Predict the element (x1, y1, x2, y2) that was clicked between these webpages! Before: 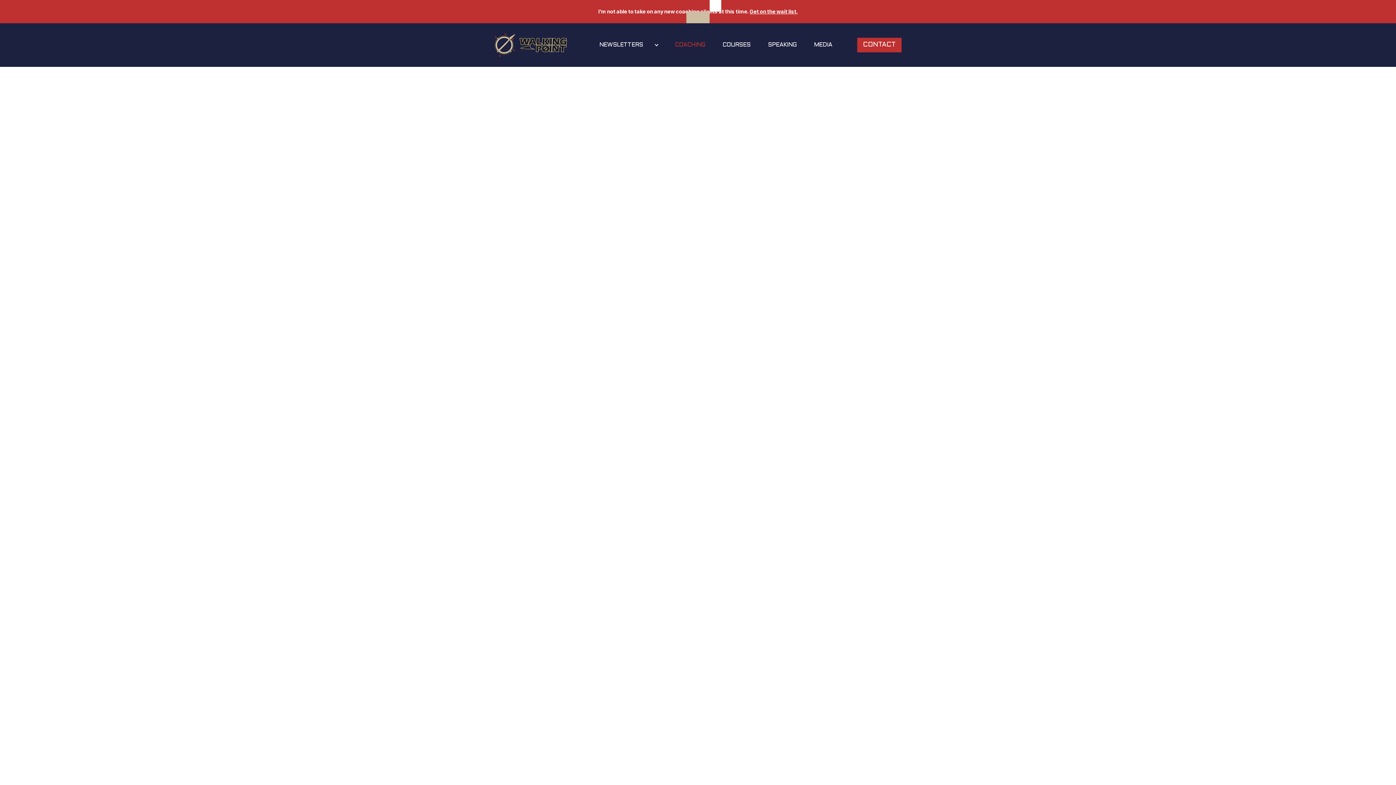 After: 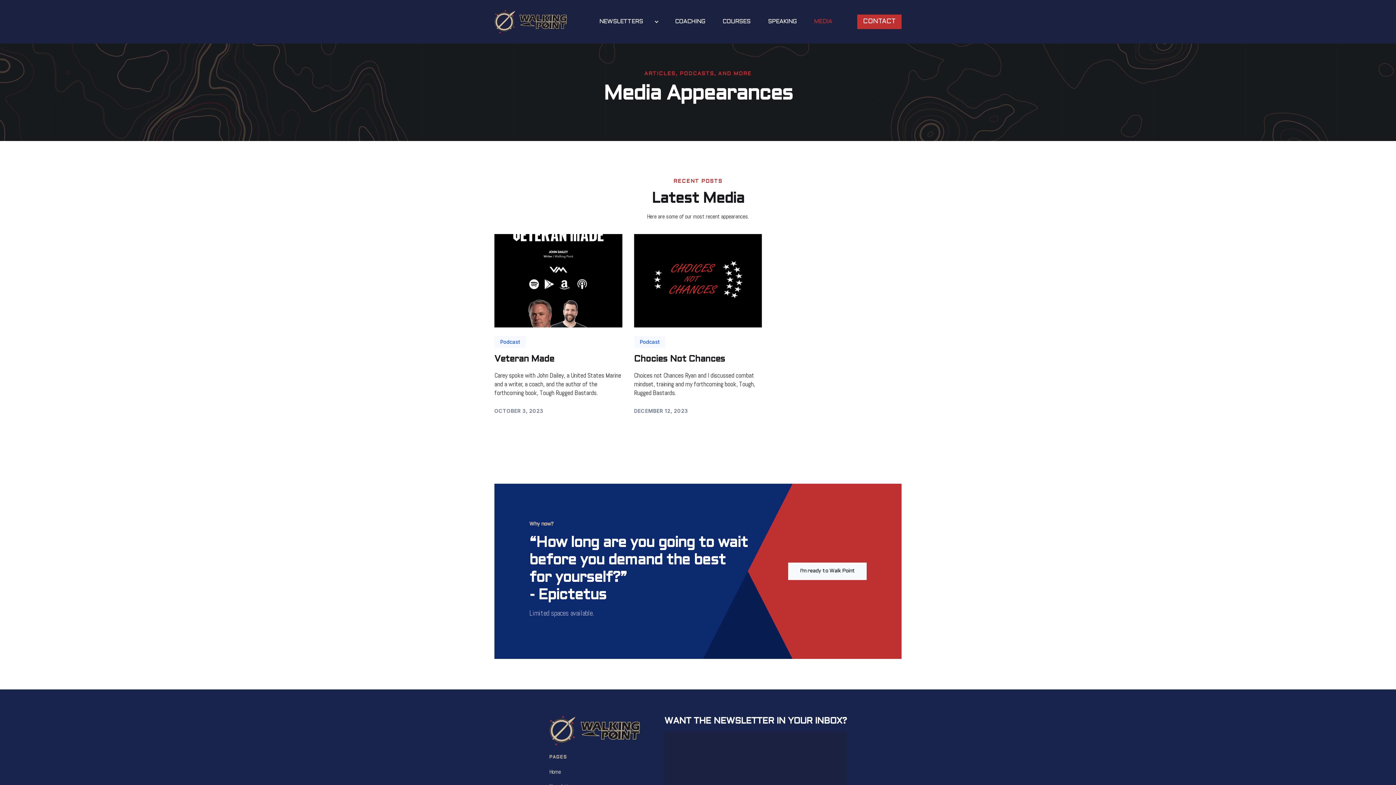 Action: label: MEDIA bbox: (809, 39, 836, 50)